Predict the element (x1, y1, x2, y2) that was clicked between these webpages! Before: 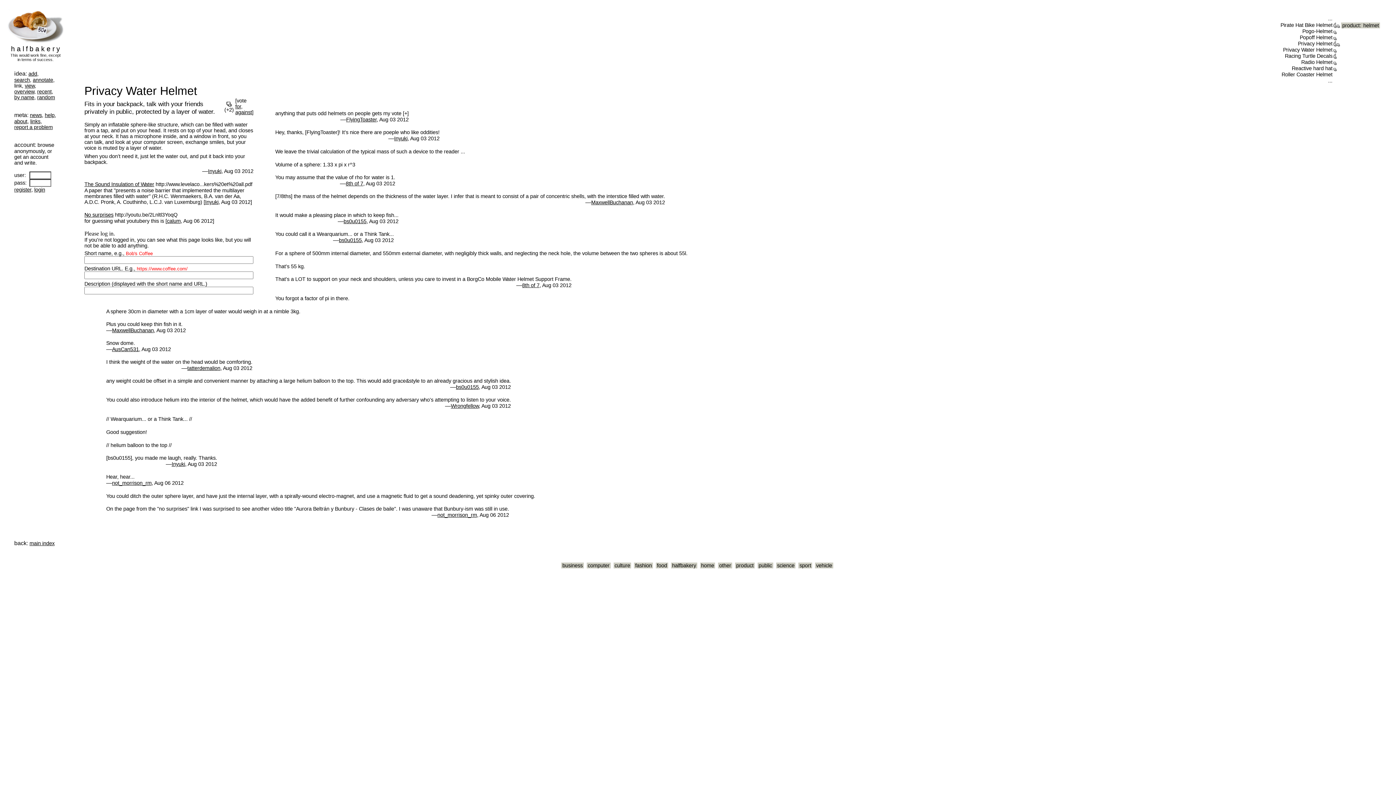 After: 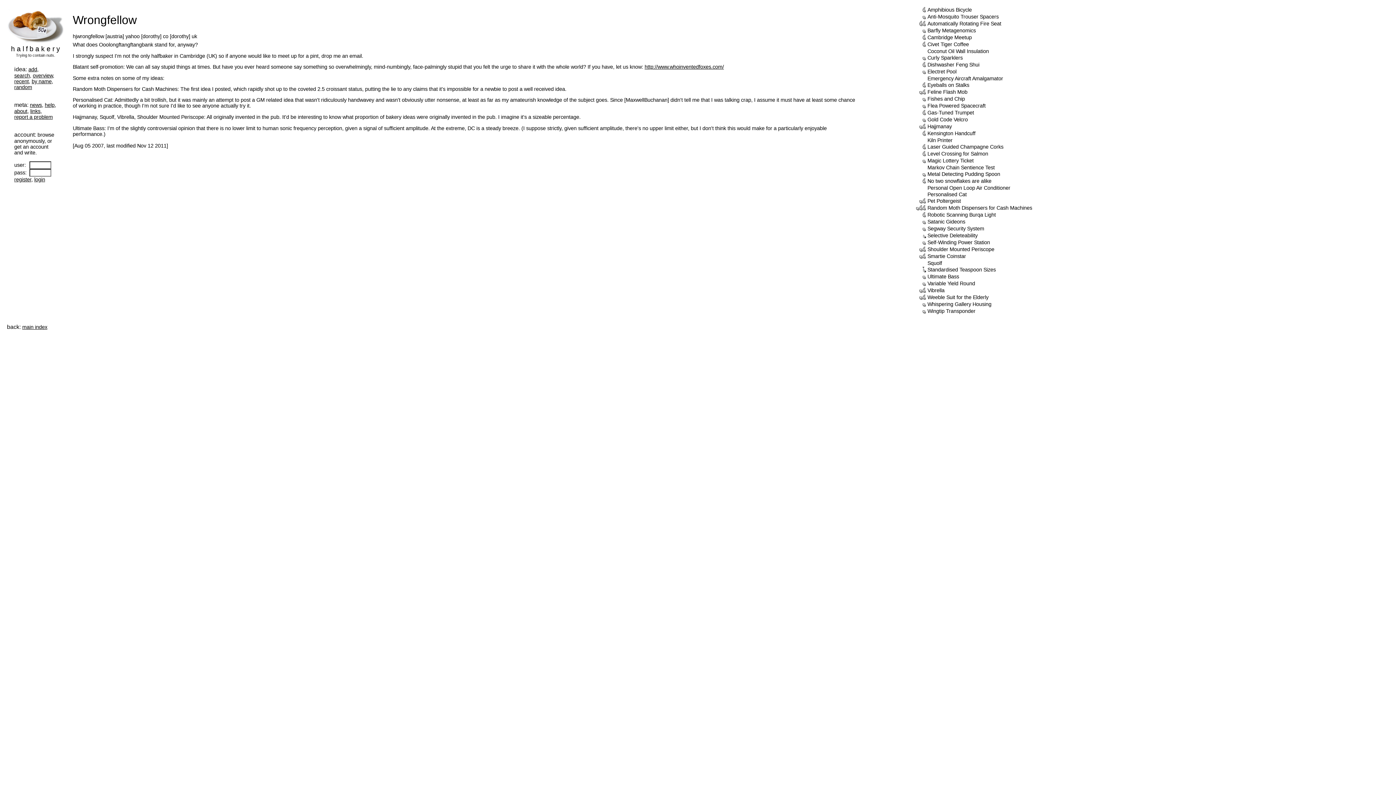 Action: bbox: (450, 403, 478, 409) label: Wrongfellow